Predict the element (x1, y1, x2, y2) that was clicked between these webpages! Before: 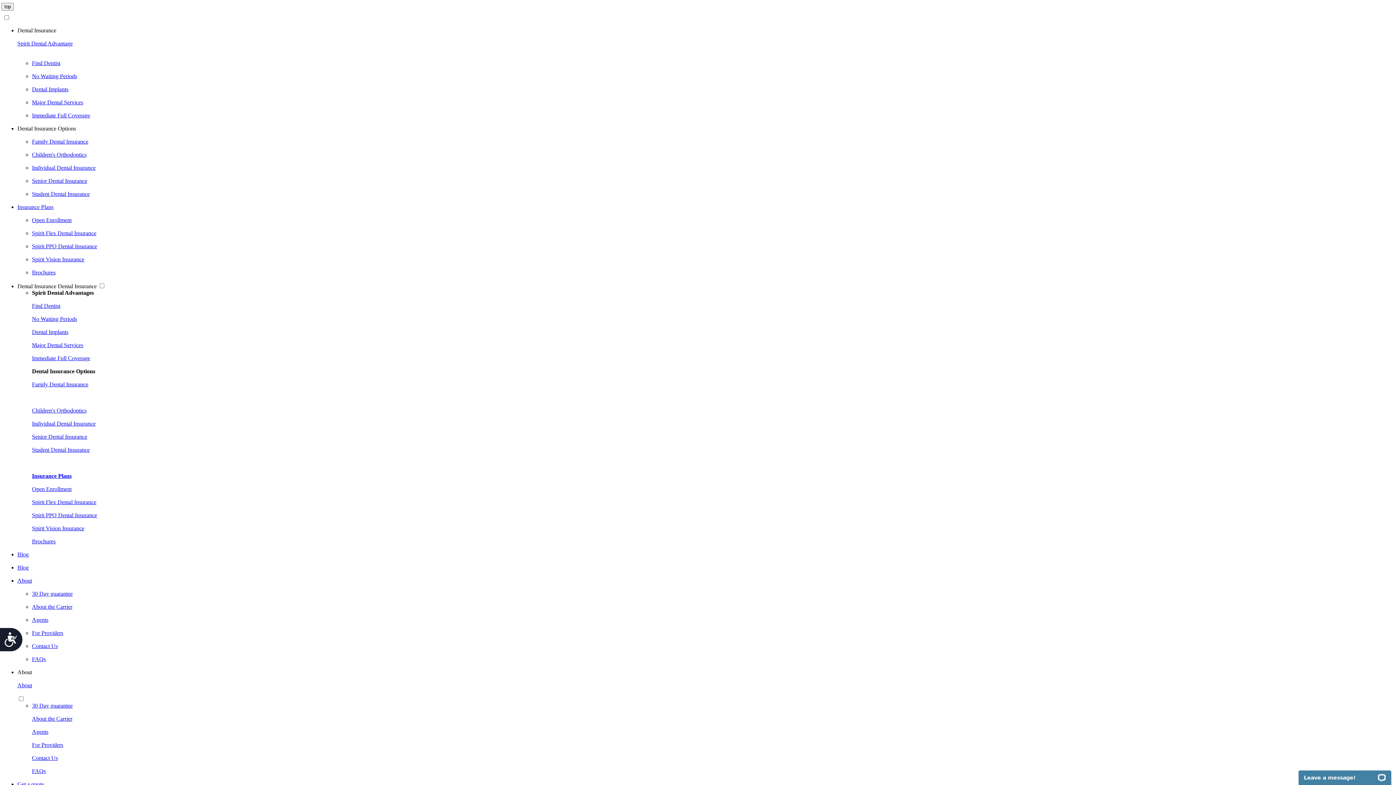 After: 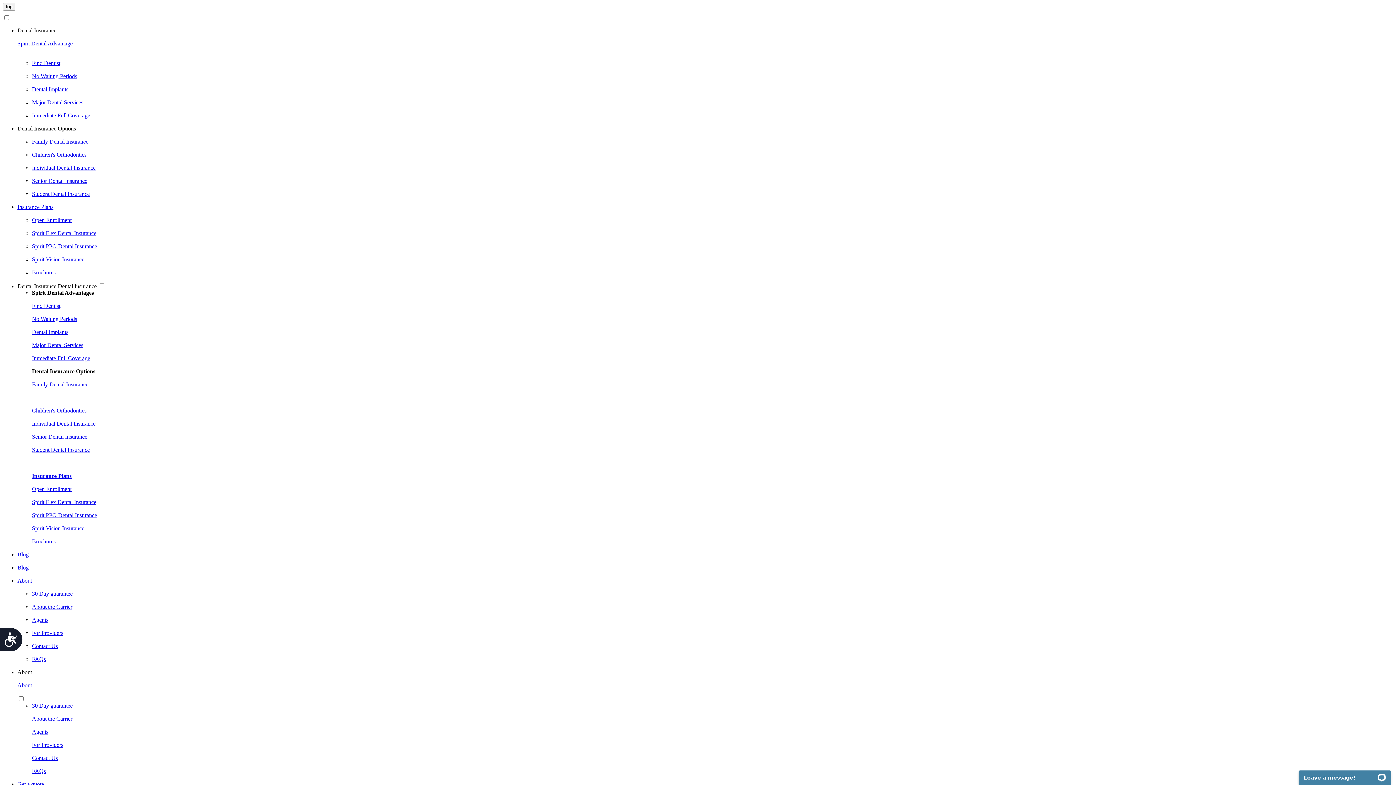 Action: label: Open Enrollment bbox: (32, 217, 71, 223)